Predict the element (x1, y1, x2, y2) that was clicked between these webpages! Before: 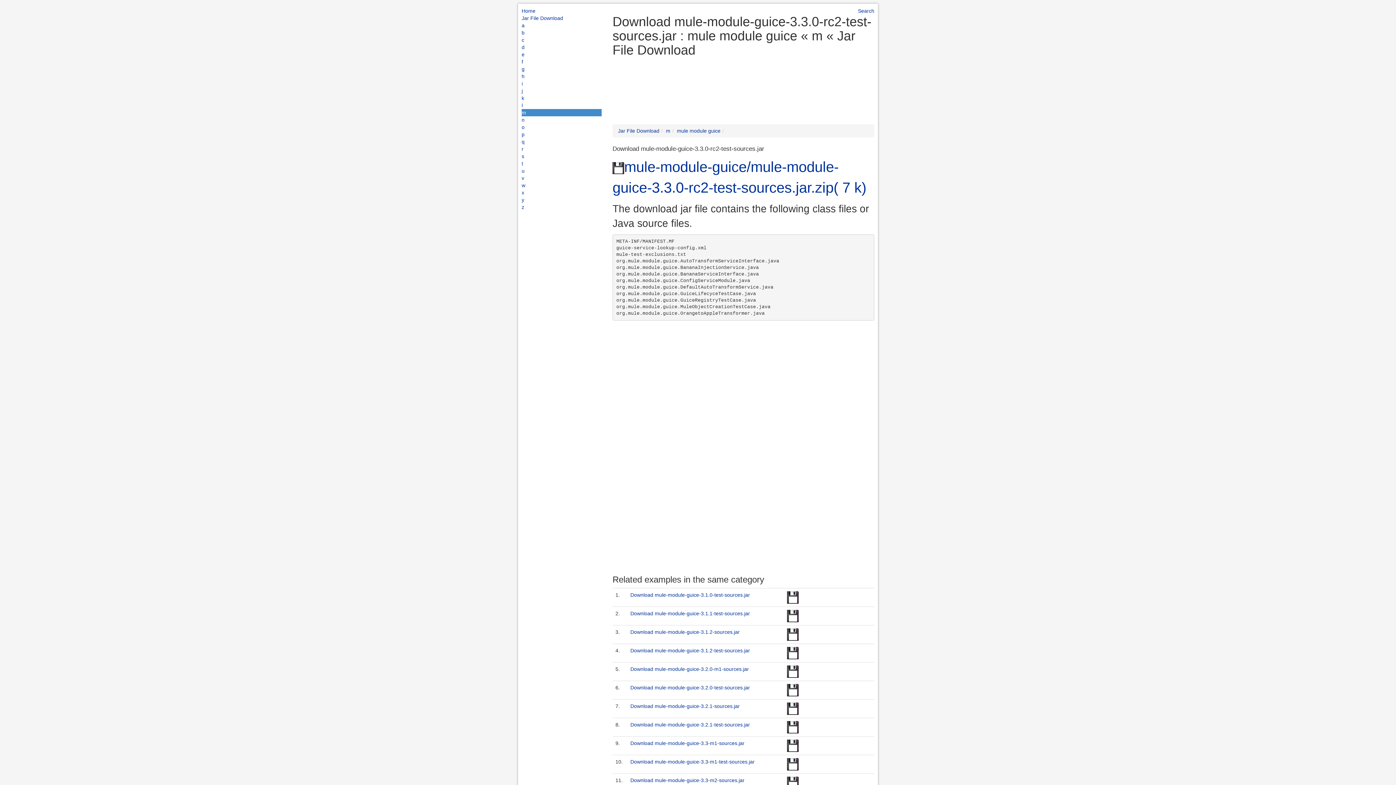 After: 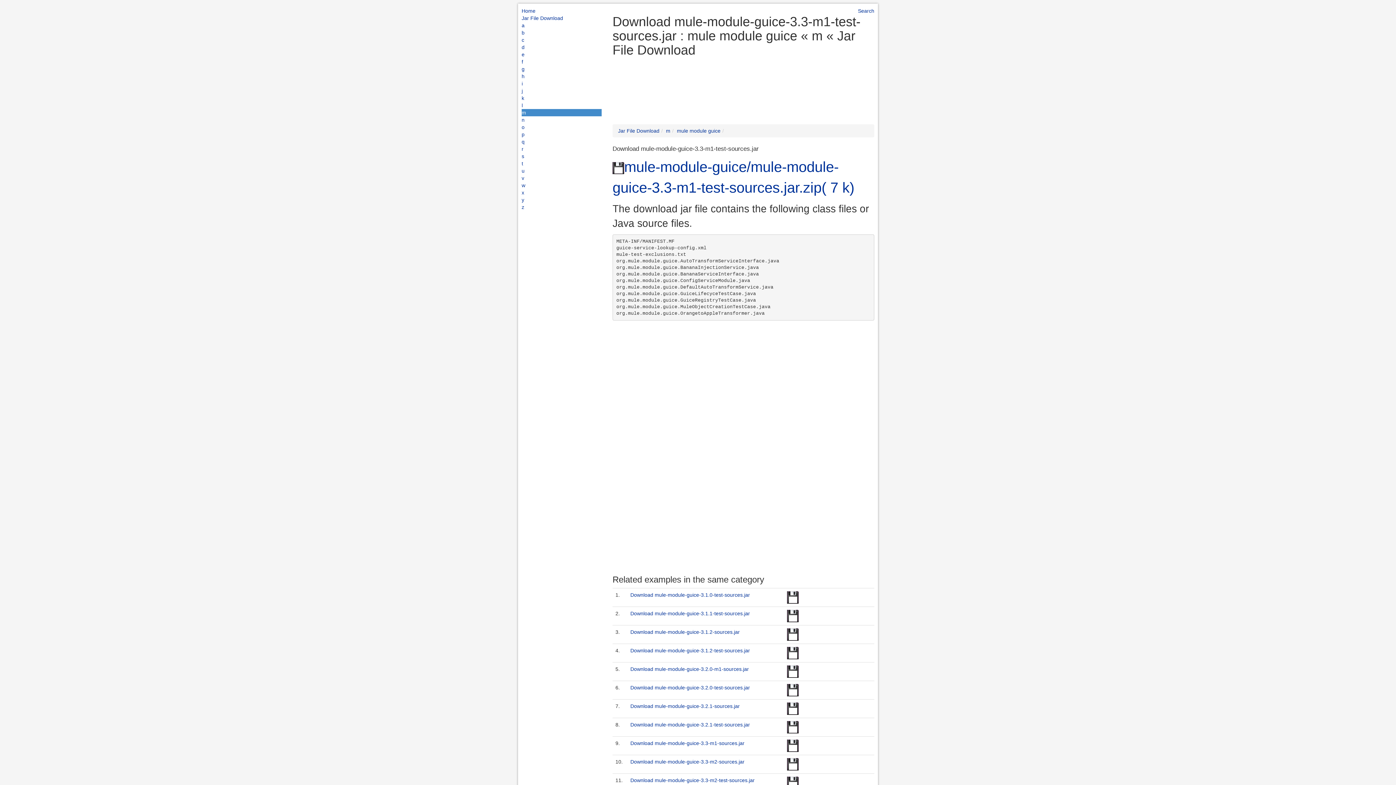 Action: bbox: (787, 761, 798, 767)